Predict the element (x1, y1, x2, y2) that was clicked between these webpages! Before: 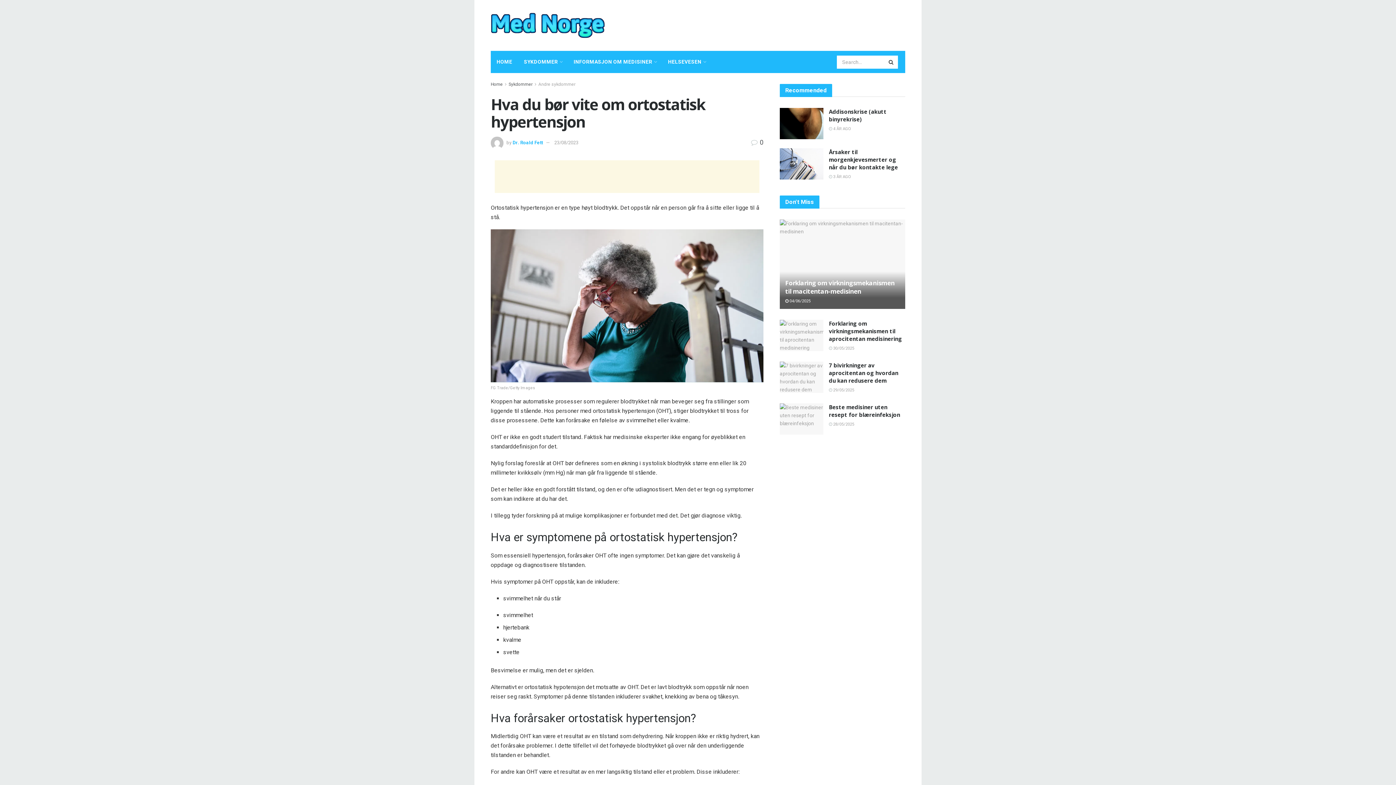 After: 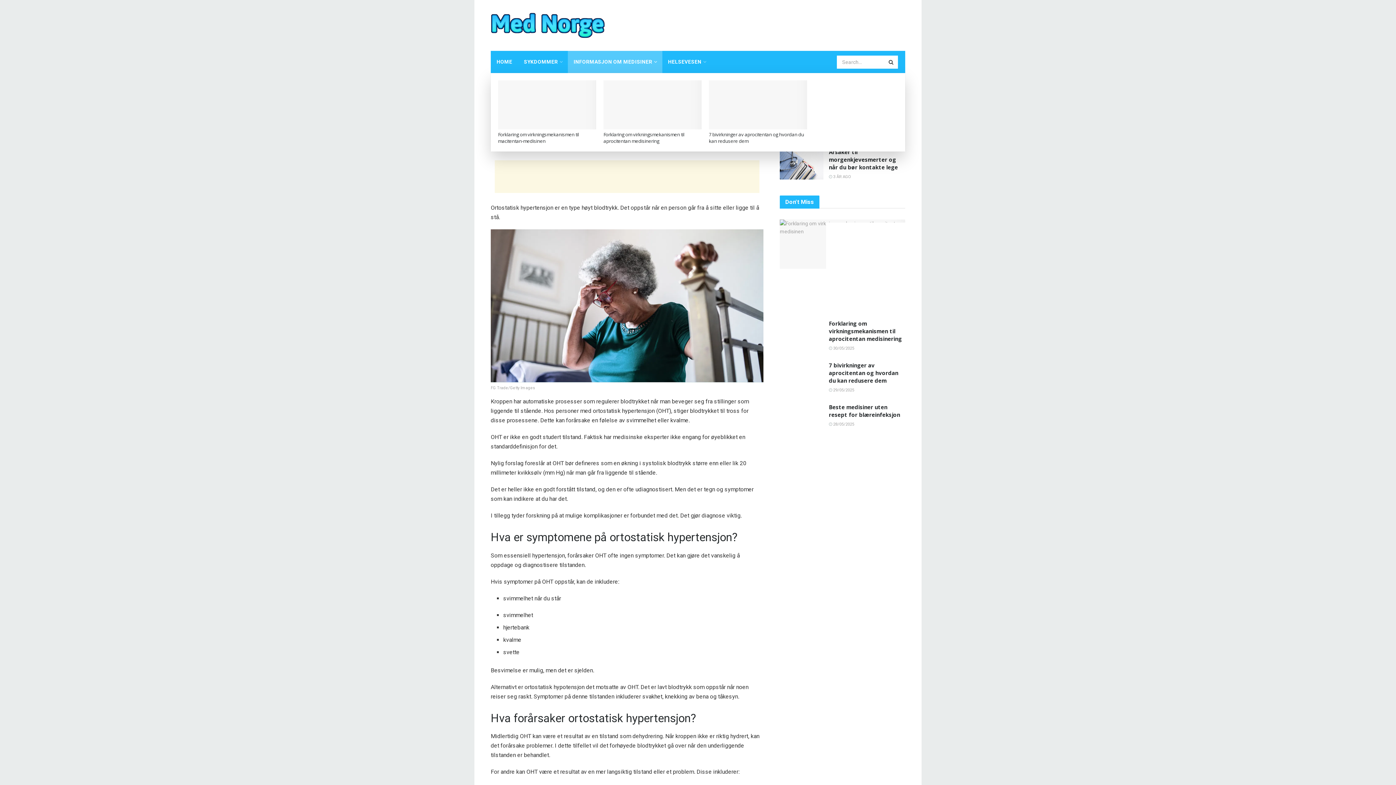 Action: label: INFORMASJON OM MEDISINER bbox: (568, 50, 662, 73)